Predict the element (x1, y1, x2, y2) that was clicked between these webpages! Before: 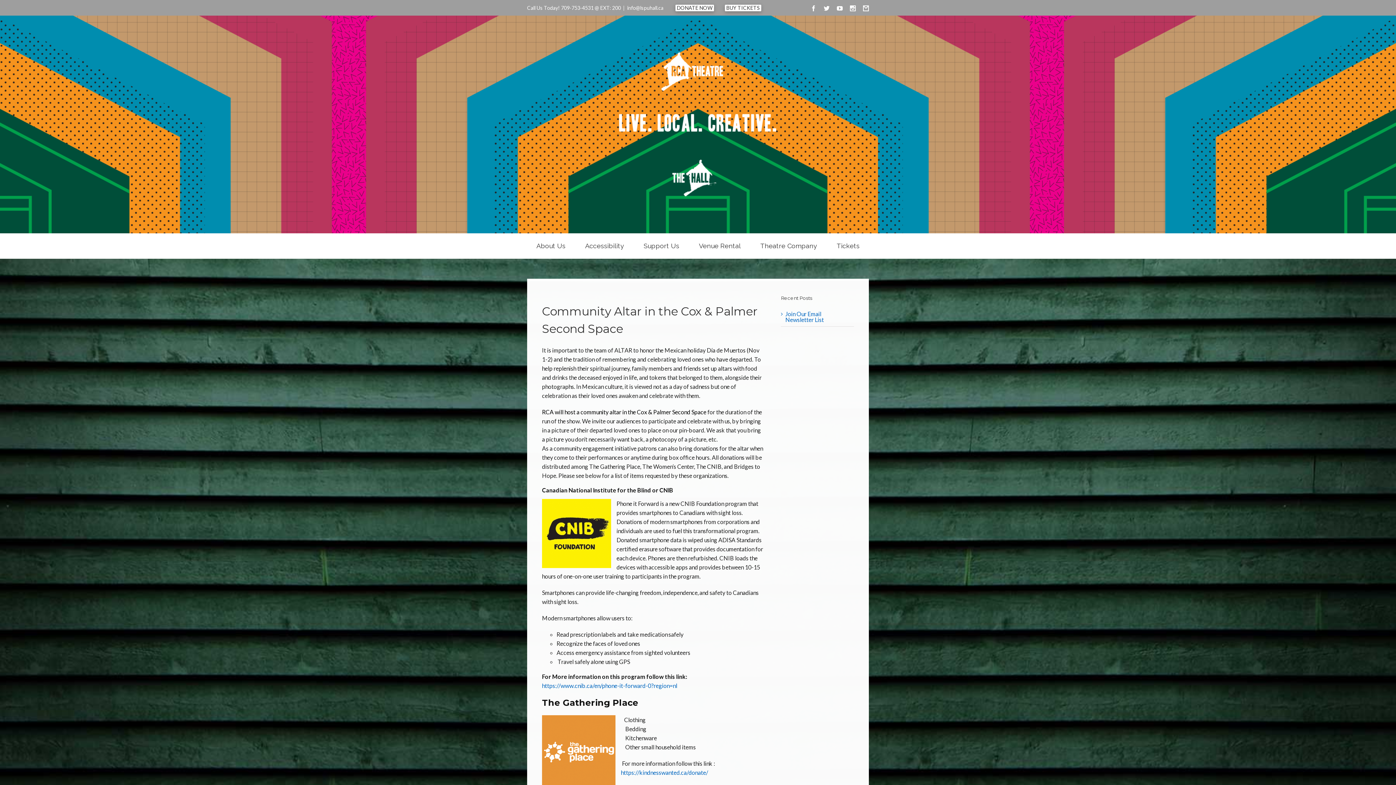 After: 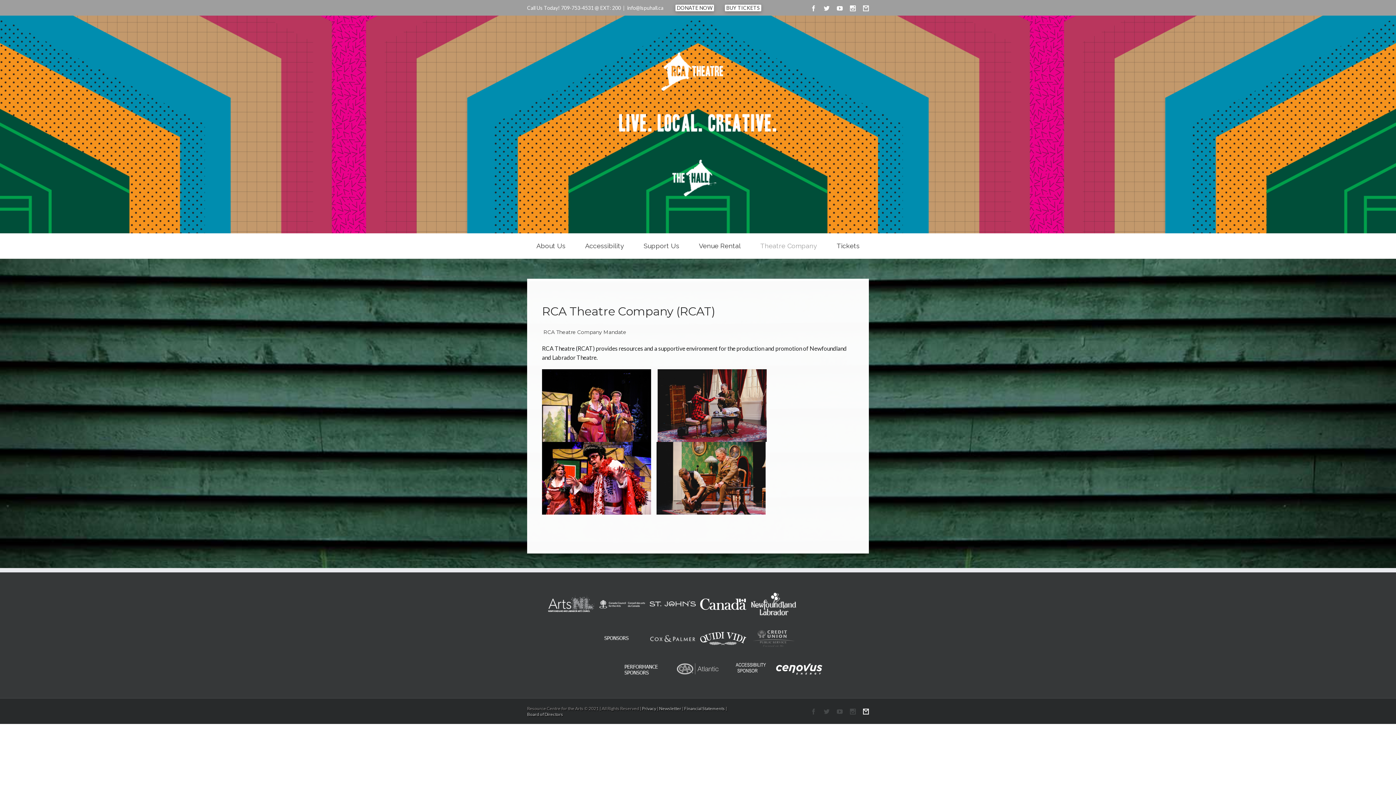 Action: label: Theatre Company bbox: (760, 233, 817, 258)